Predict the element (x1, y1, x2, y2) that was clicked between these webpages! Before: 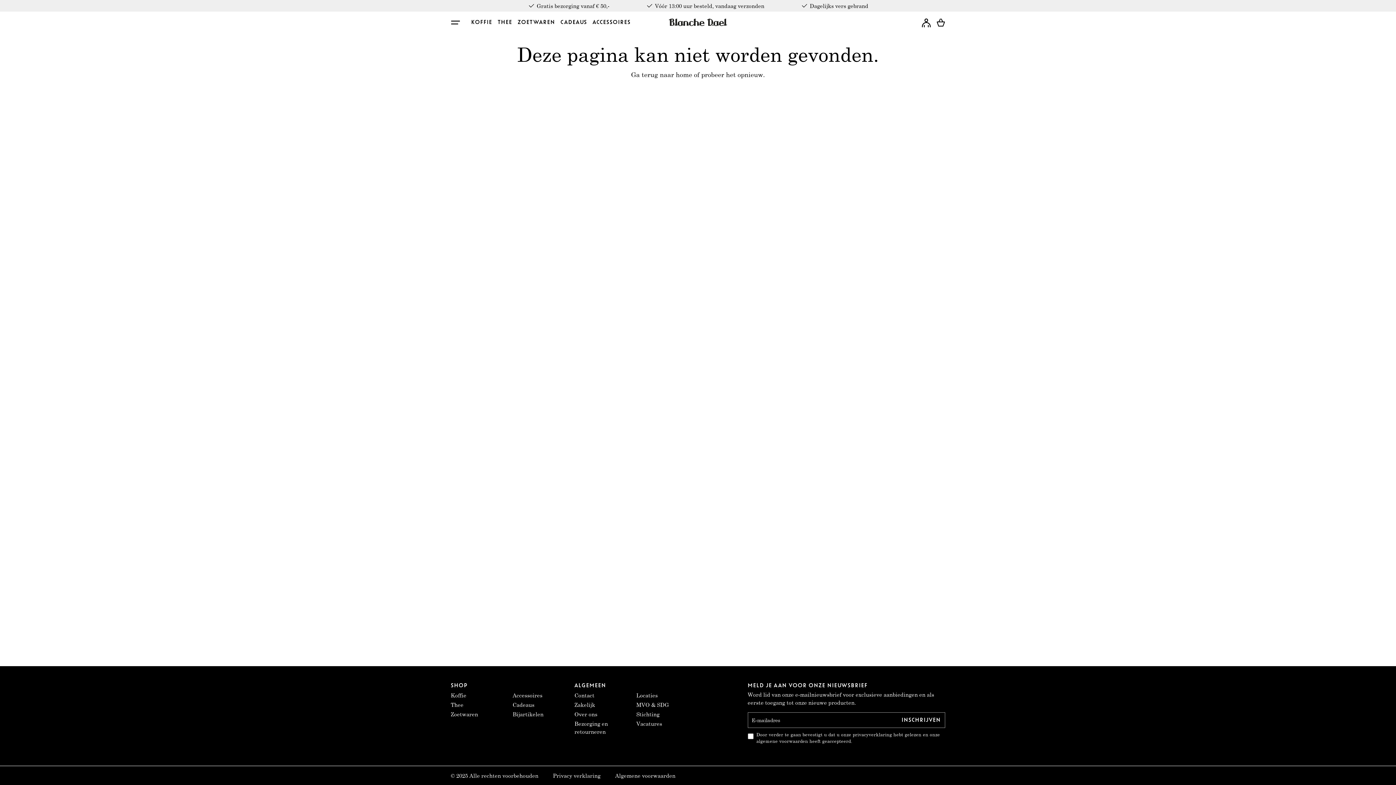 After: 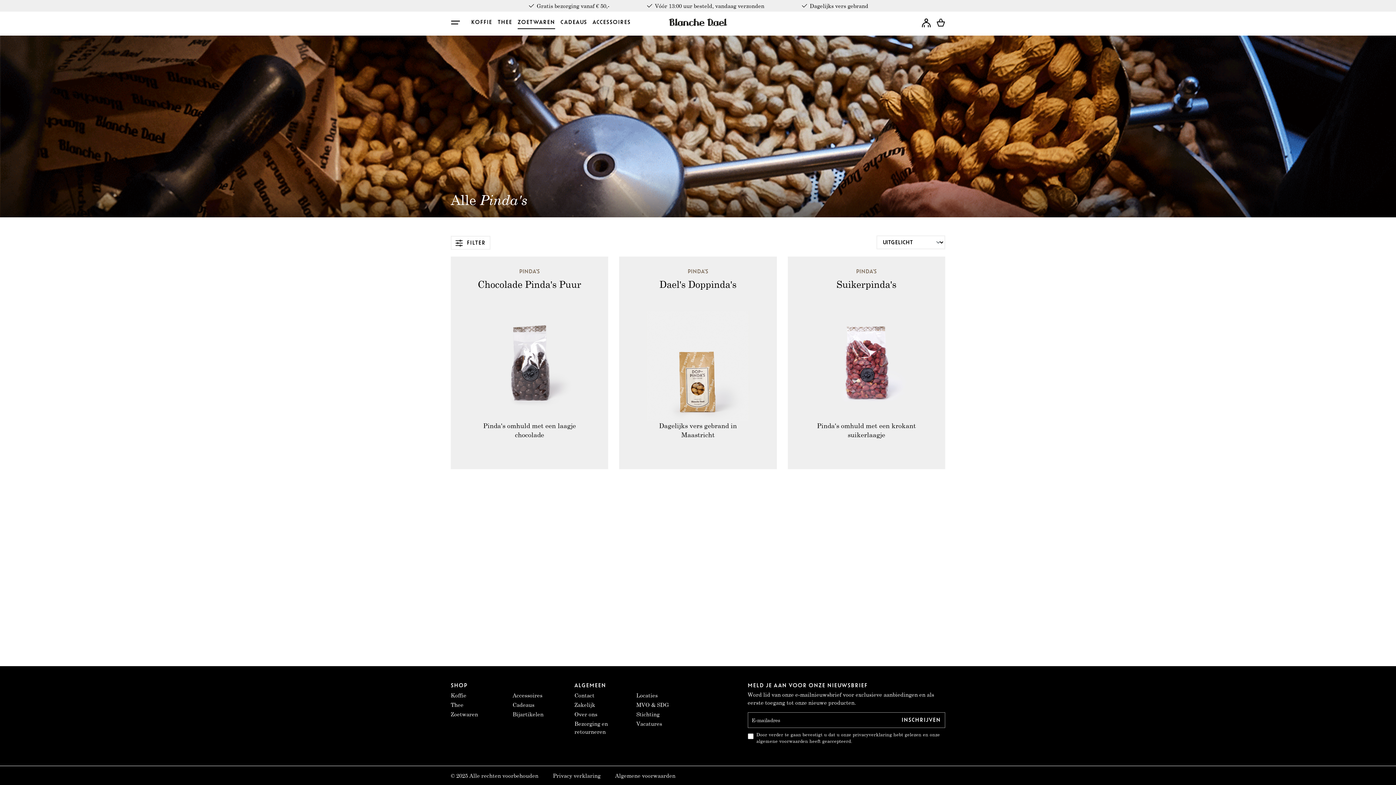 Action: bbox: (512, 692, 542, 698) label: Accessoires